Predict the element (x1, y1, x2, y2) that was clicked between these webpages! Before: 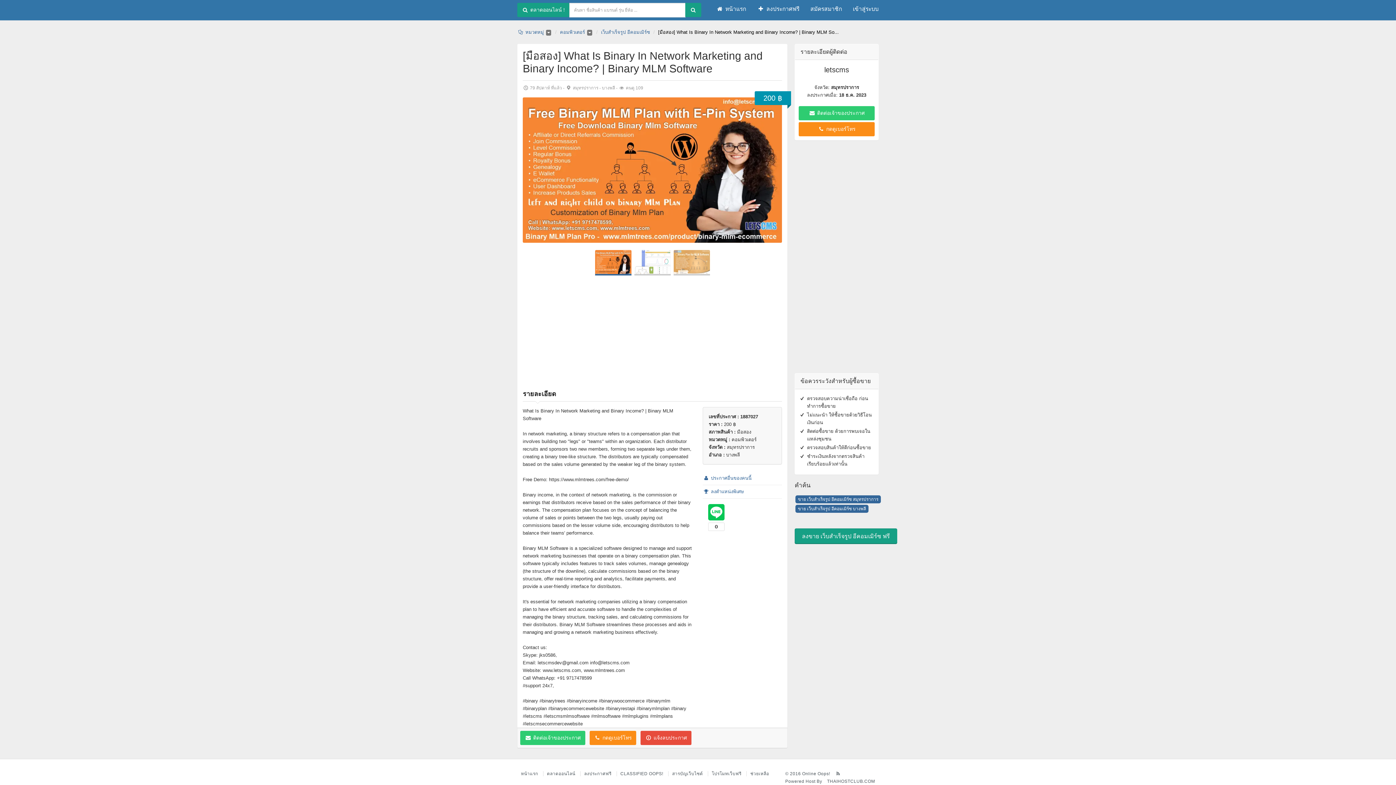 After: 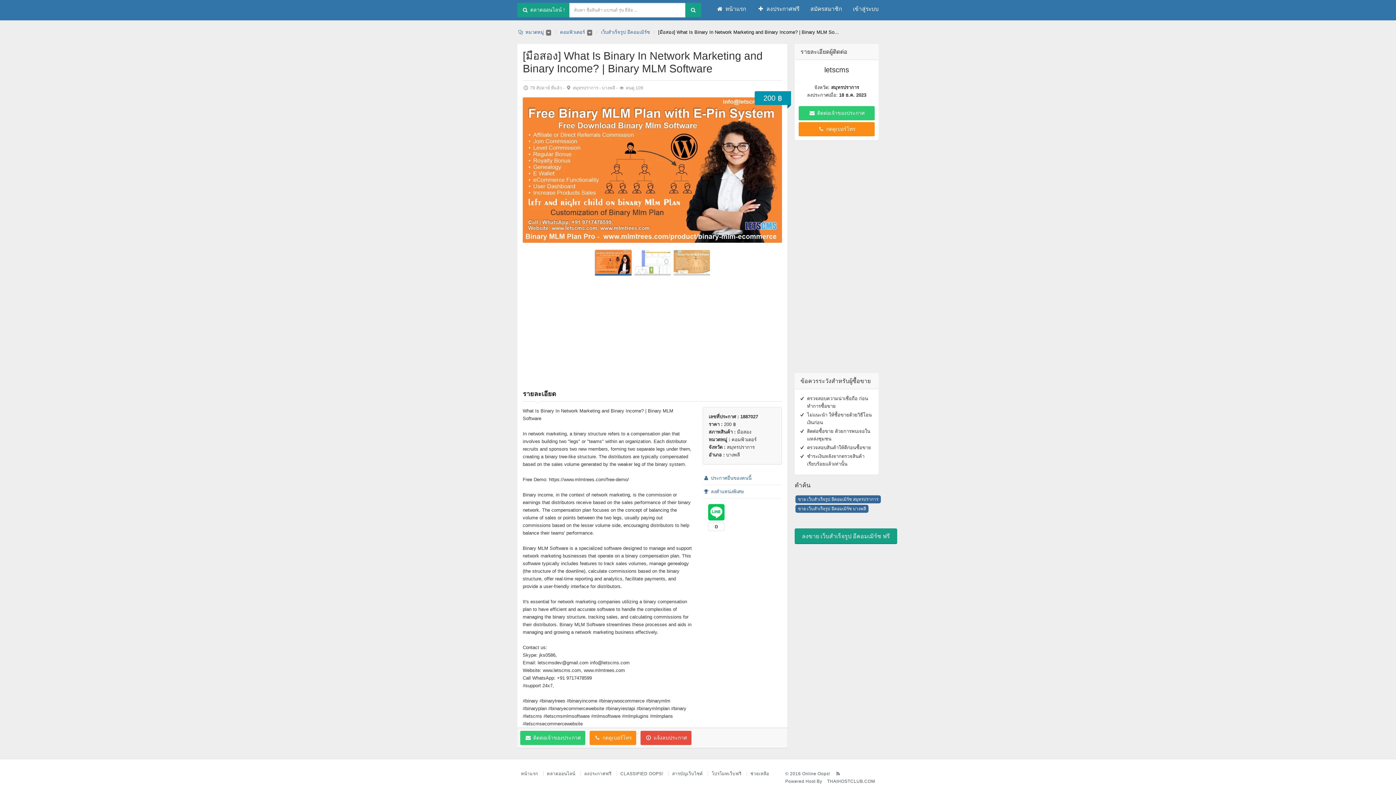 Action: bbox: (595, 250, 631, 275)